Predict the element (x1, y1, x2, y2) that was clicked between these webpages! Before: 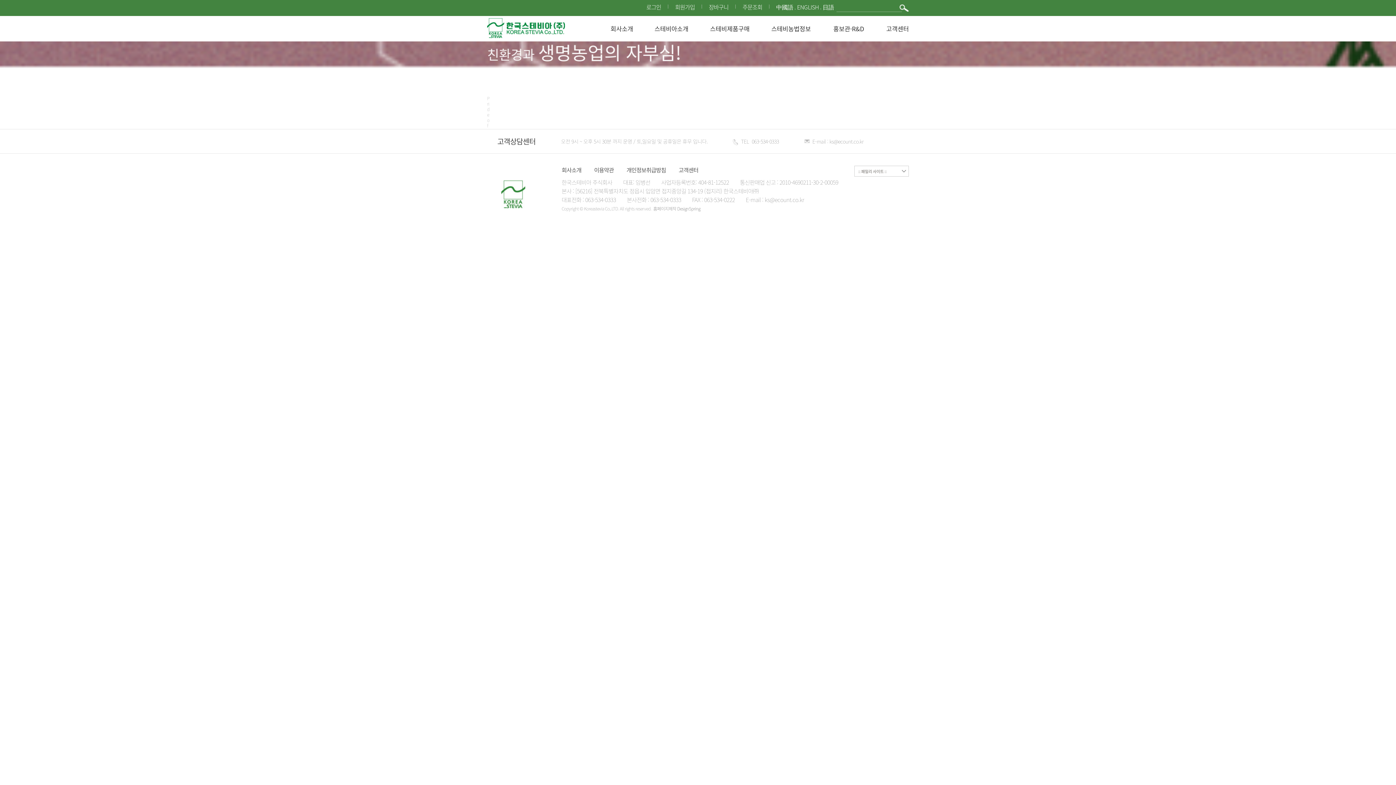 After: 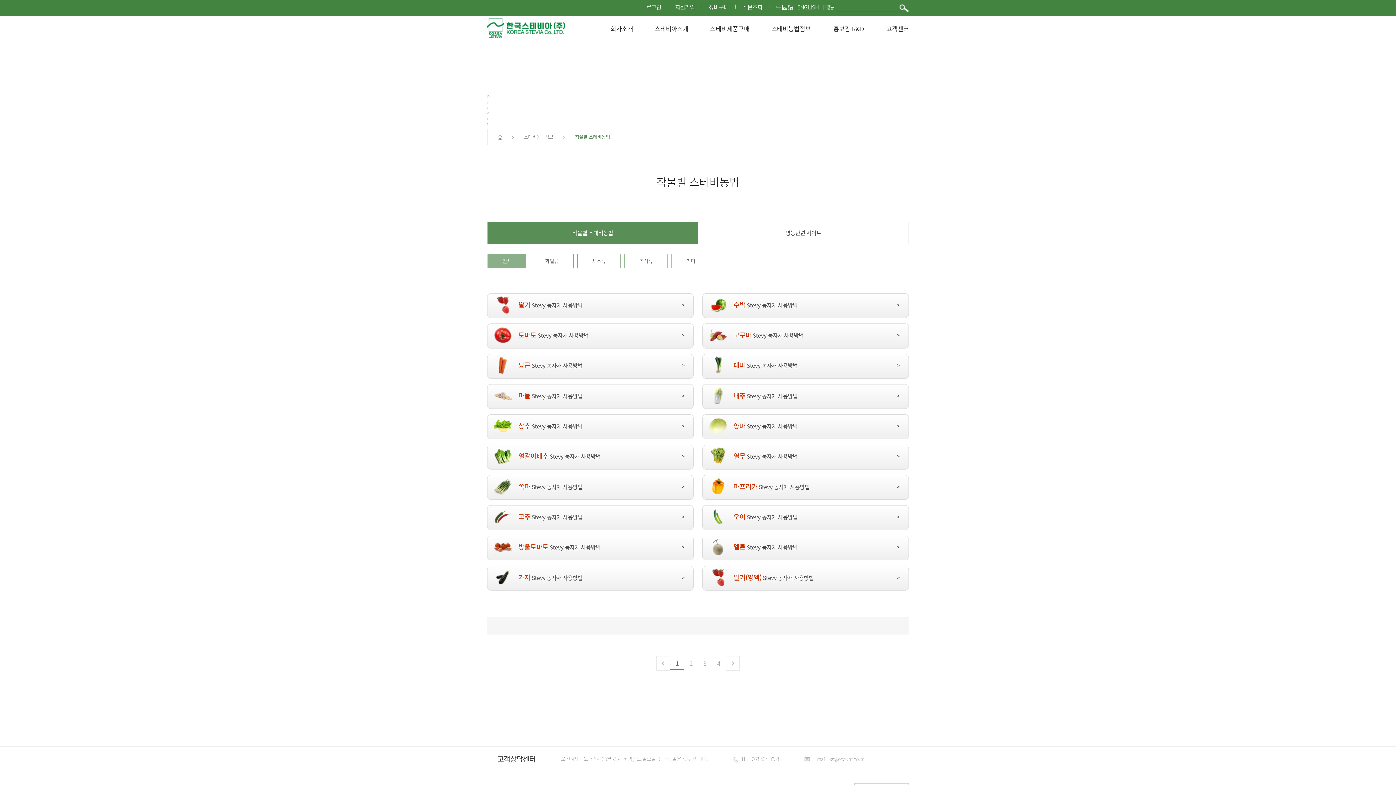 Action: label: 스테비농법정보 bbox: (760, 13, 821, 41)